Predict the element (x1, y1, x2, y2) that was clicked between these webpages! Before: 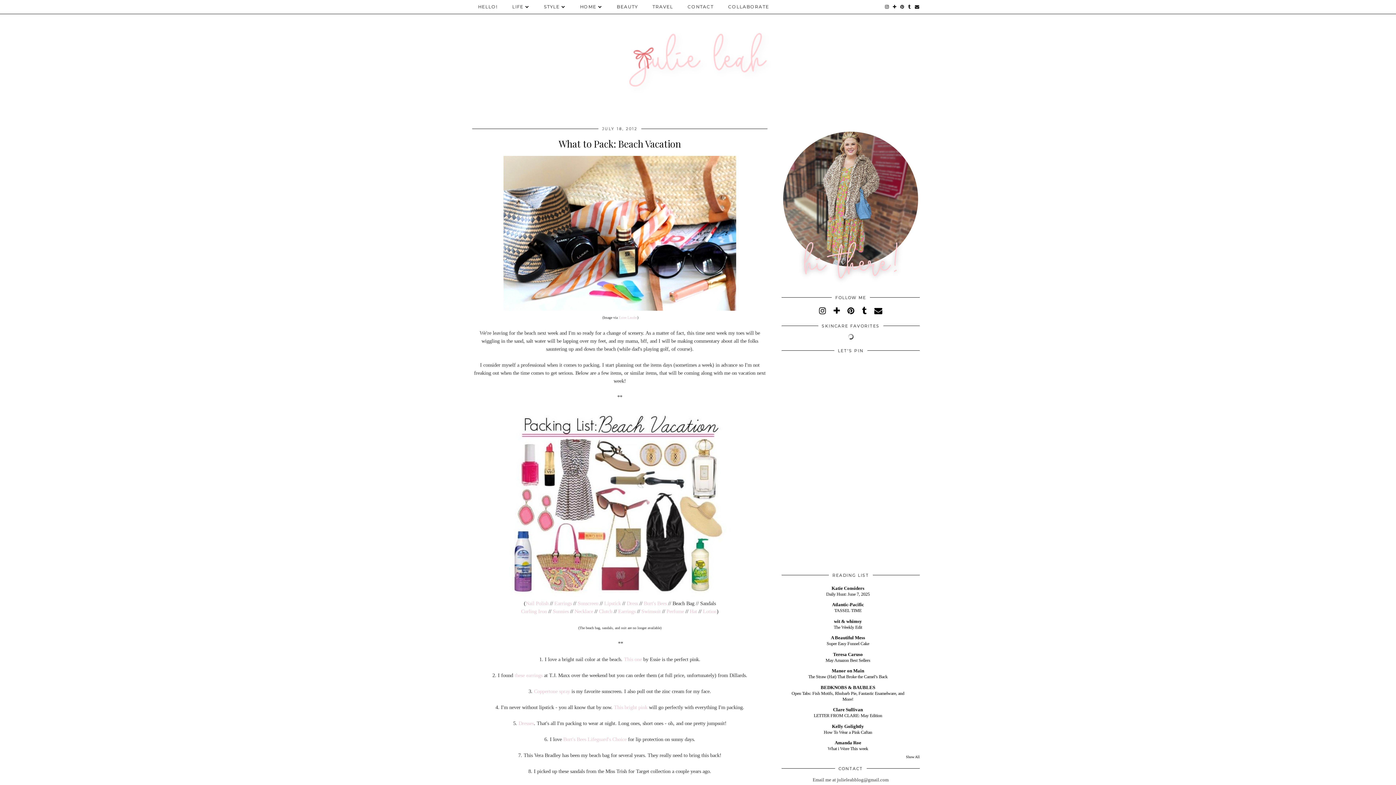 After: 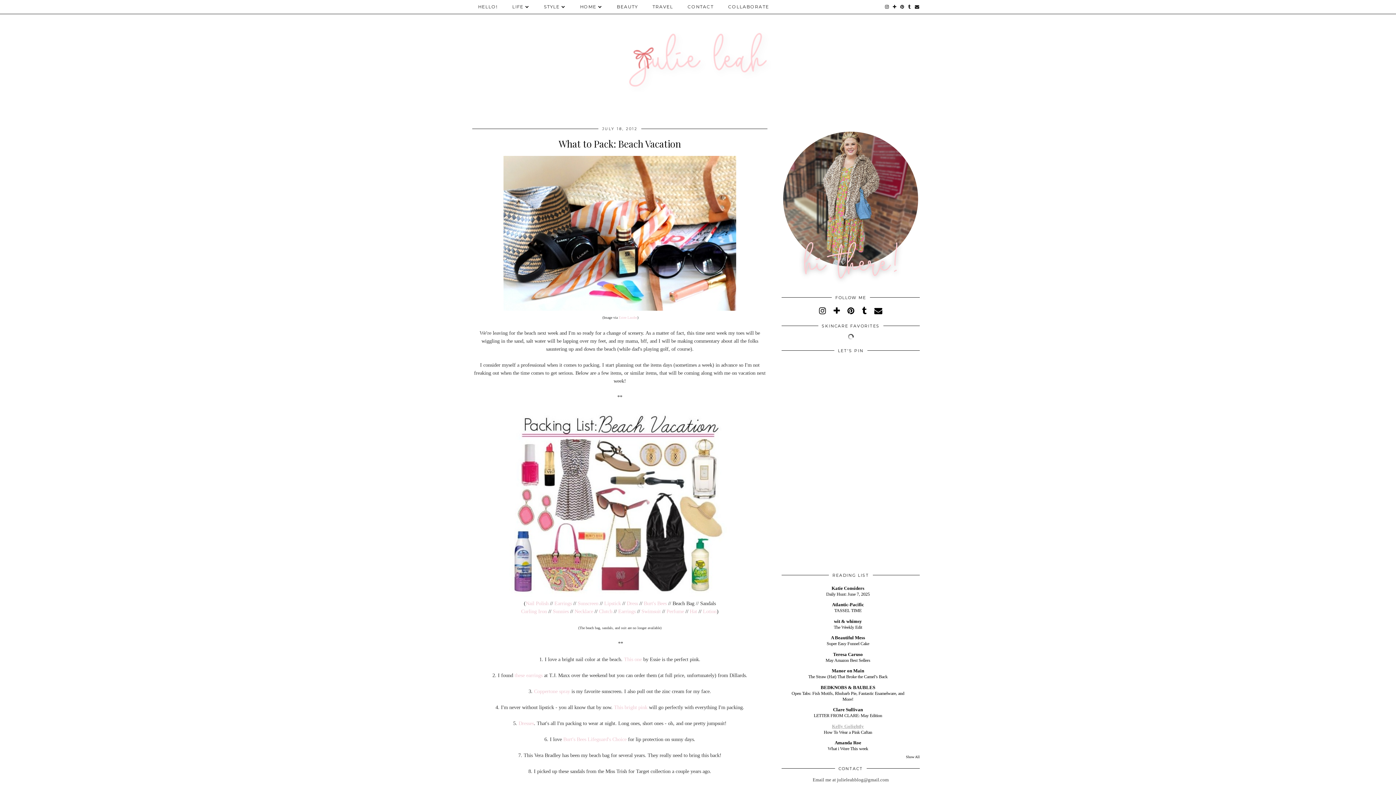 Action: label: Kelly Golightly bbox: (832, 723, 864, 729)